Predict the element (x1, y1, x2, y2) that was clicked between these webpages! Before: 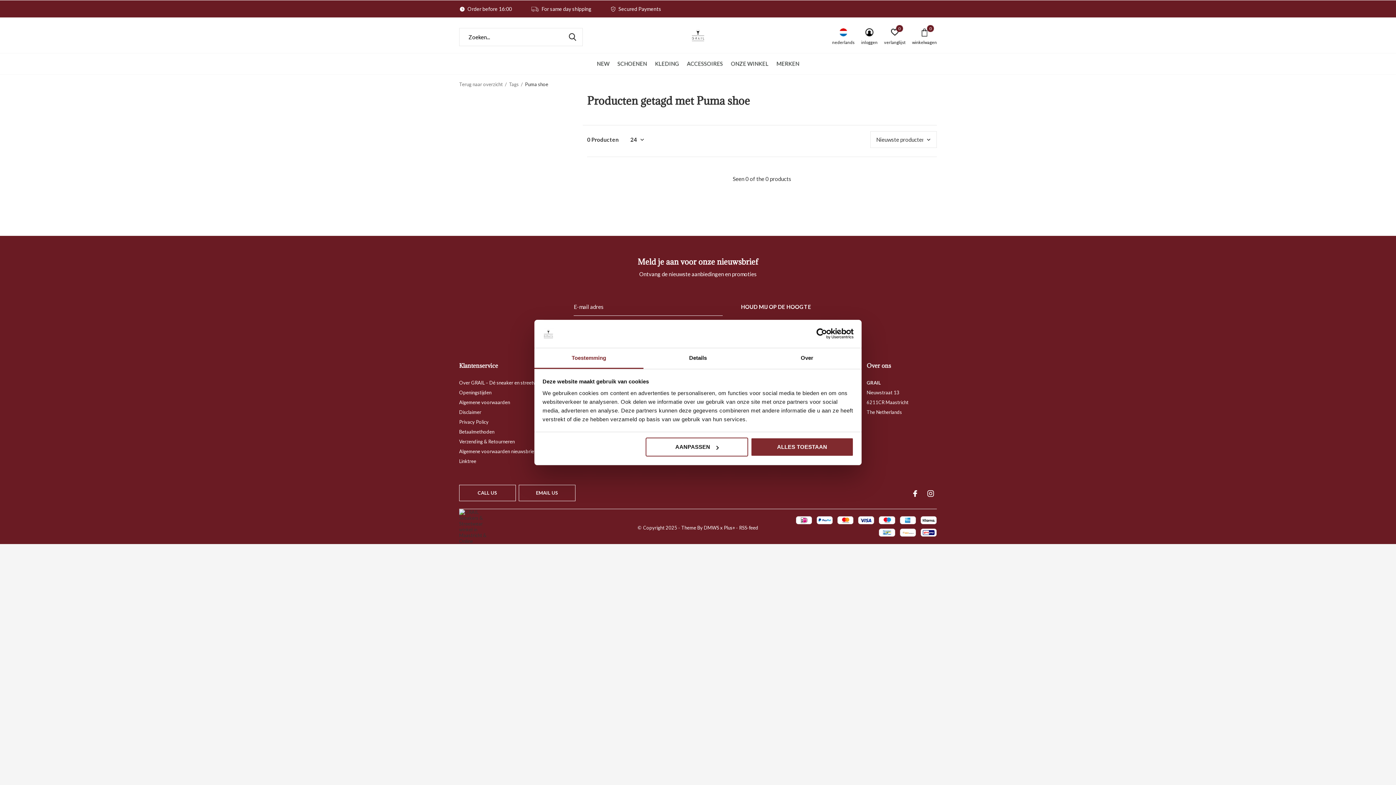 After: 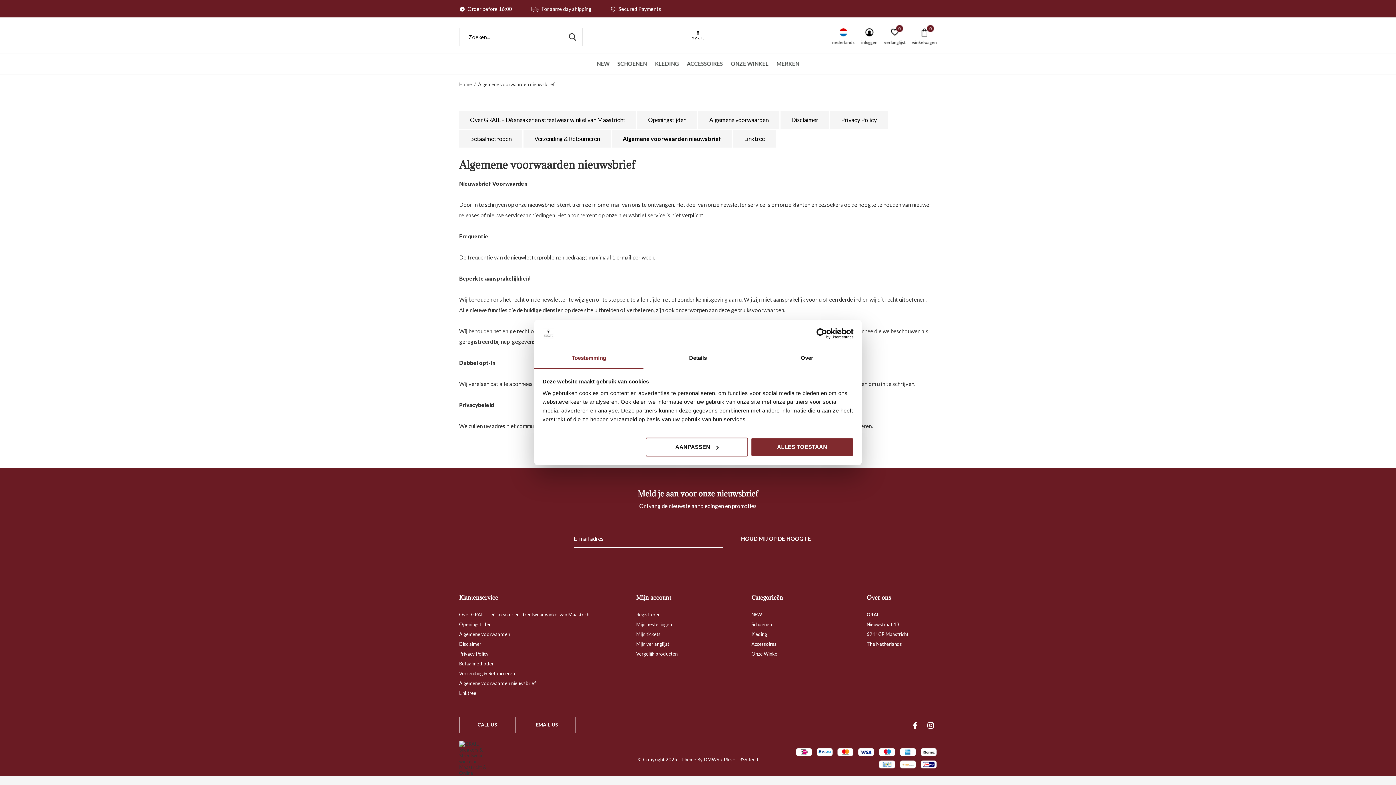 Action: bbox: (459, 448, 535, 454) label: Algemene voorwaarden nieuwsbrief